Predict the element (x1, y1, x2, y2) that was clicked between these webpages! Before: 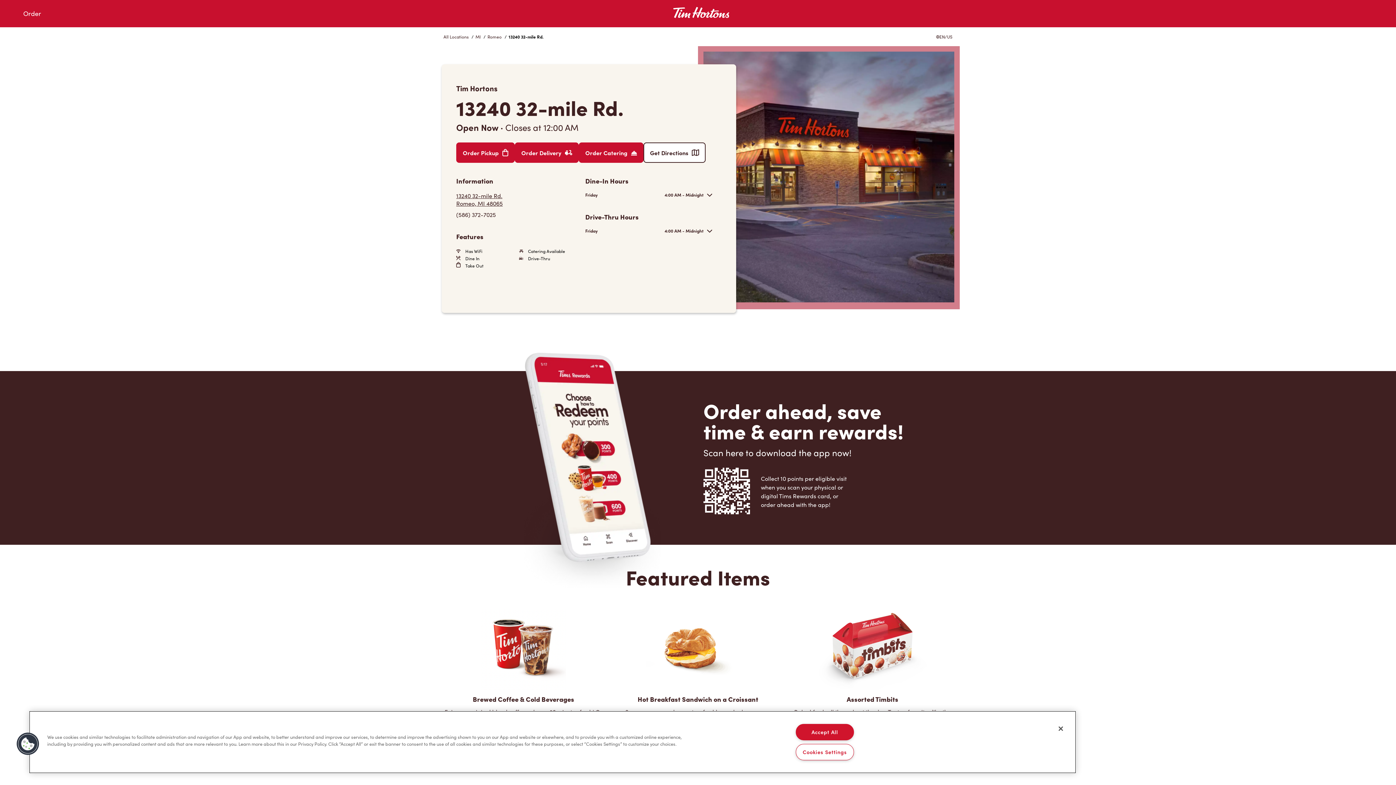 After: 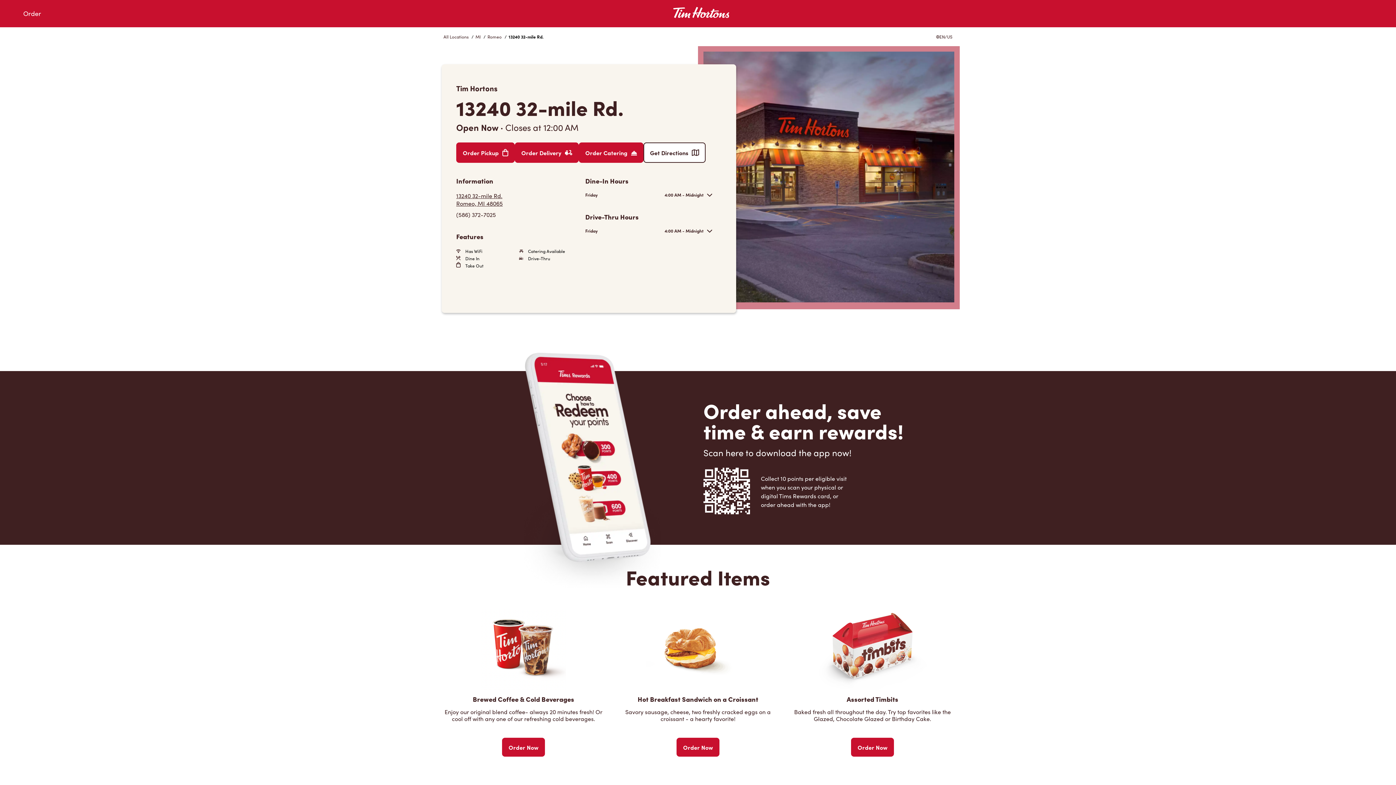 Action: label: Close bbox: (1053, 721, 1069, 737)